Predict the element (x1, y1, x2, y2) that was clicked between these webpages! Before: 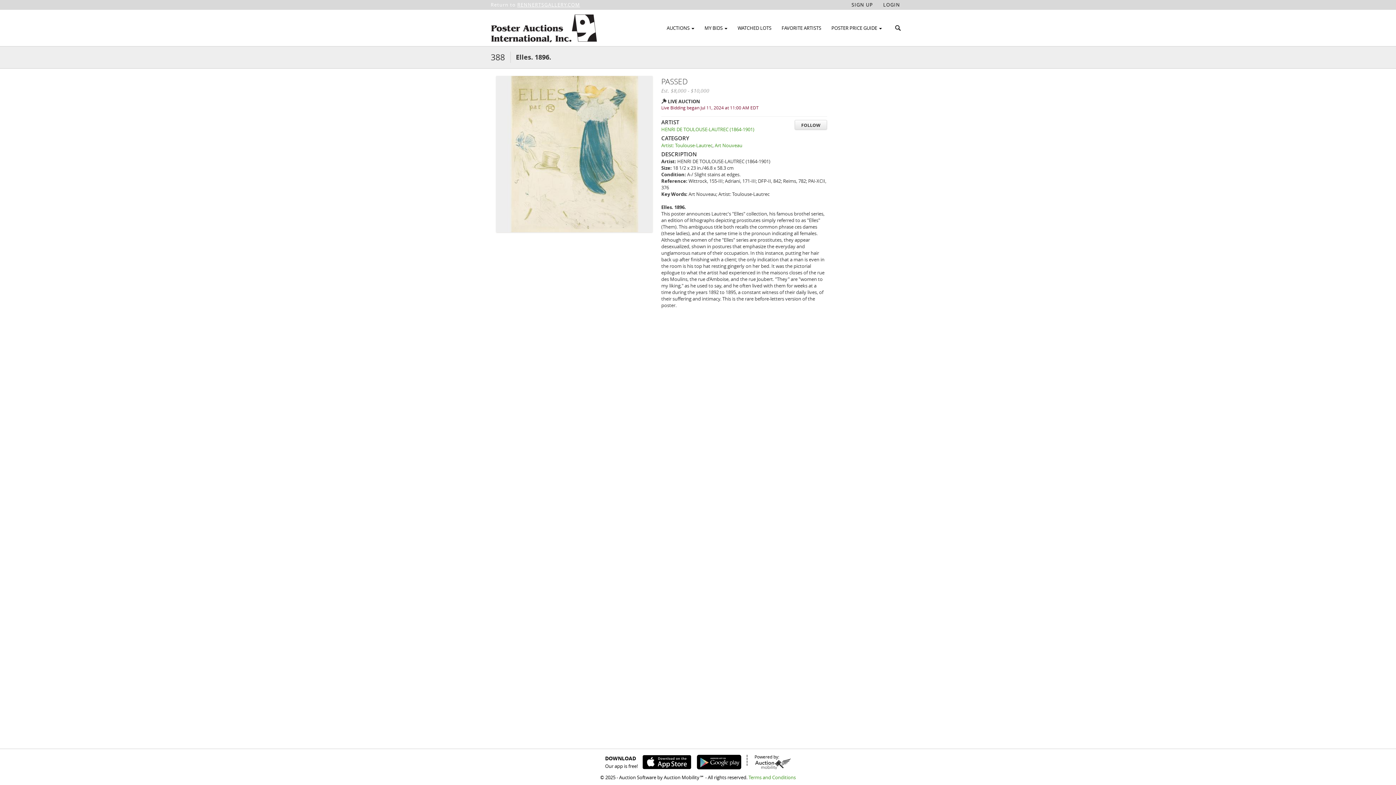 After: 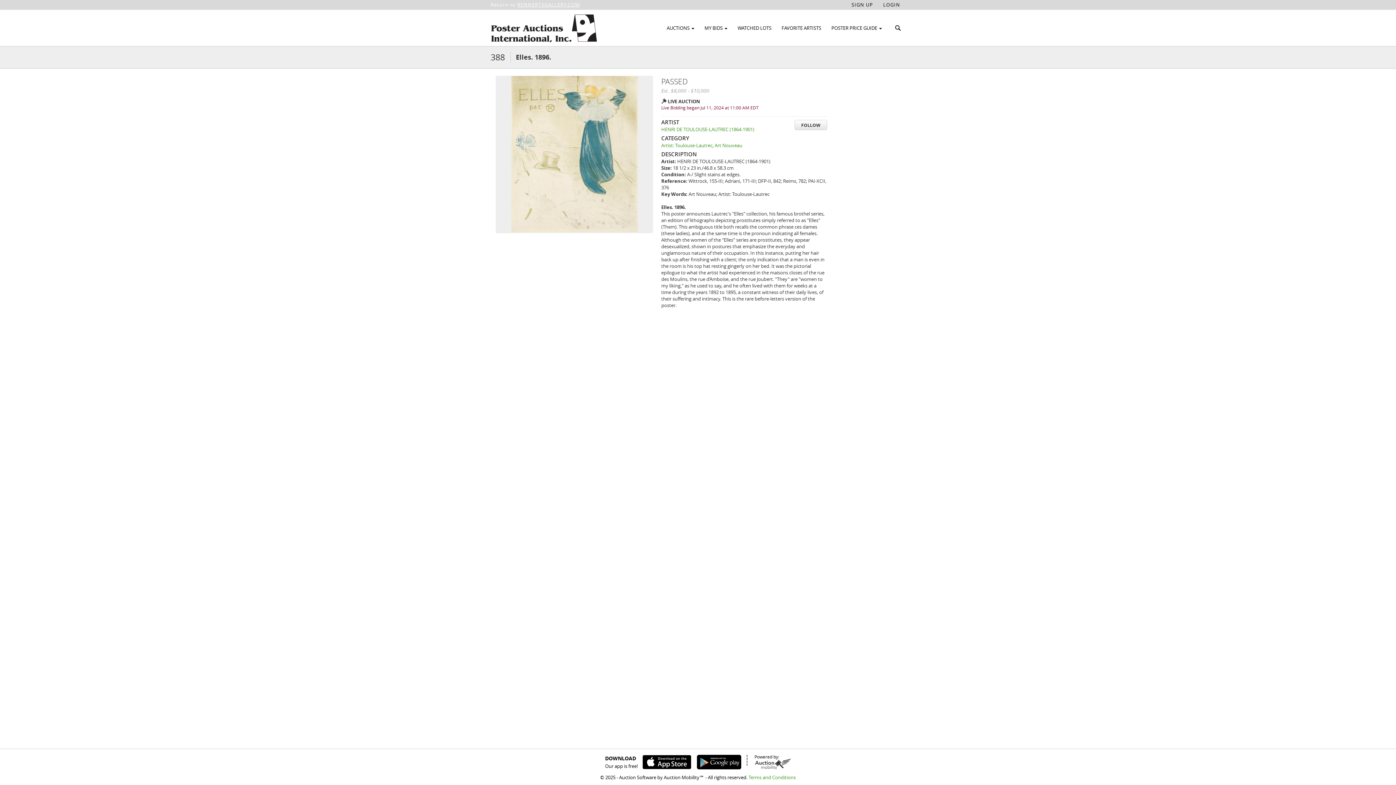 Action: bbox: (692, 755, 741, 769)